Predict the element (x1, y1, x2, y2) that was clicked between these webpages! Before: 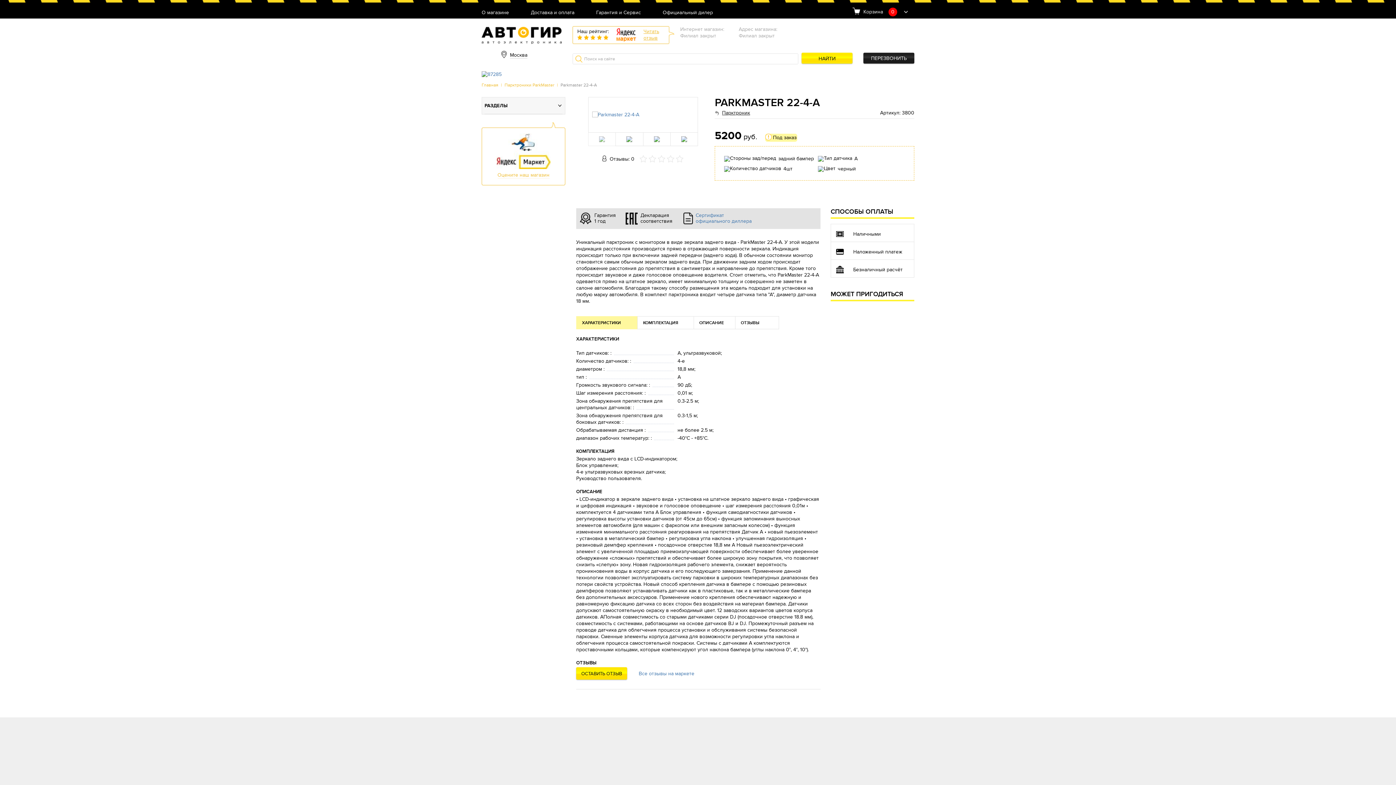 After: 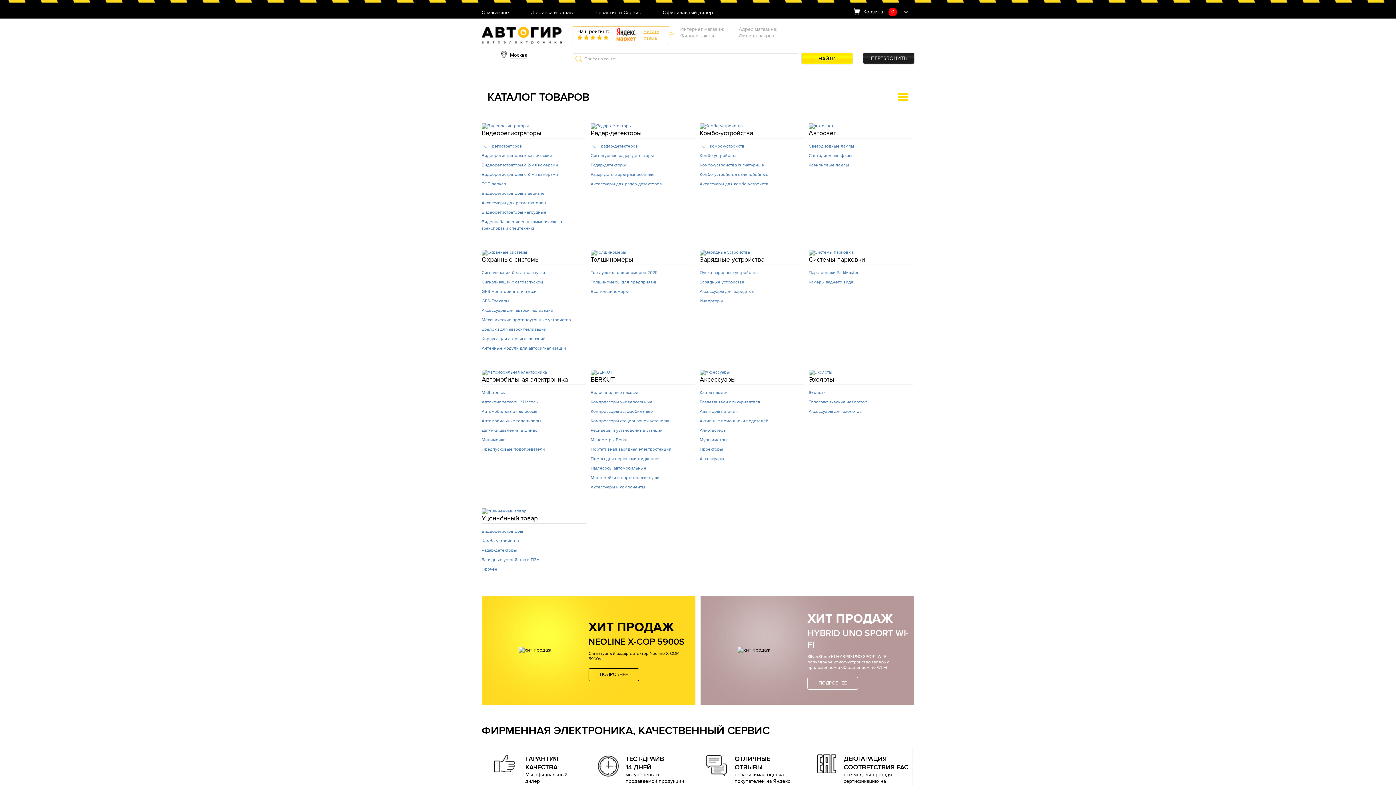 Action: bbox: (481, 82, 498, 87) label: Главная